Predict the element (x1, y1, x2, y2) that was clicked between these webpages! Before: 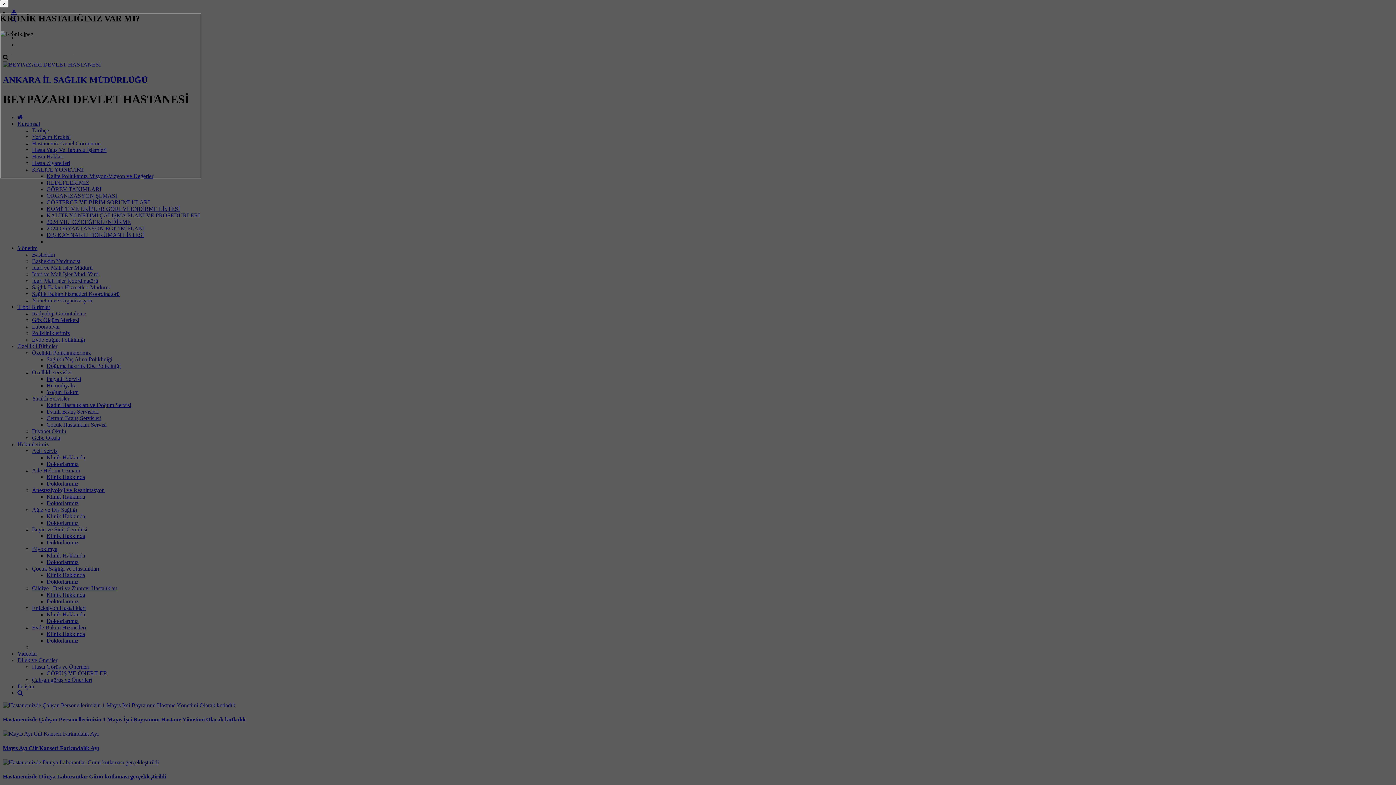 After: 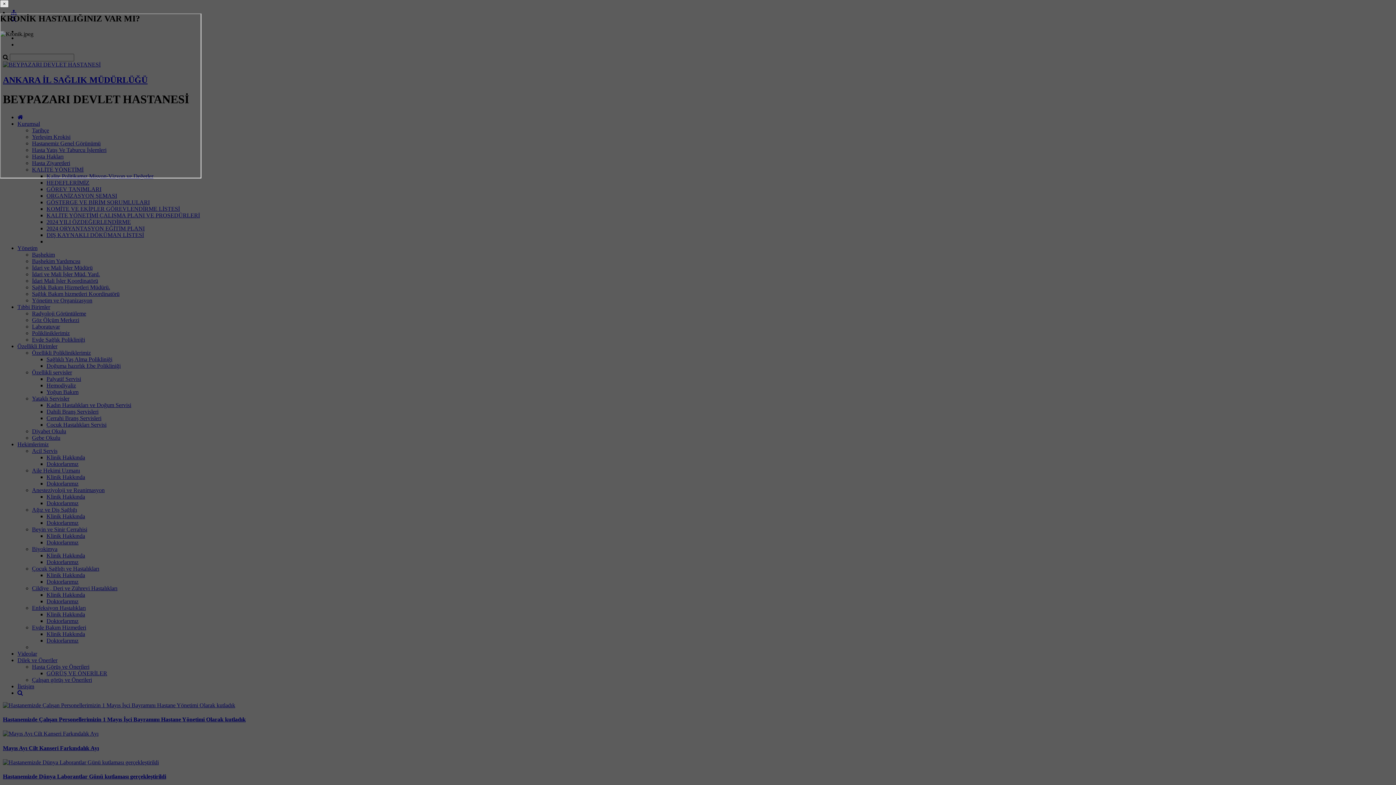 Action: label: × bbox: (0, 0, 8, 7)